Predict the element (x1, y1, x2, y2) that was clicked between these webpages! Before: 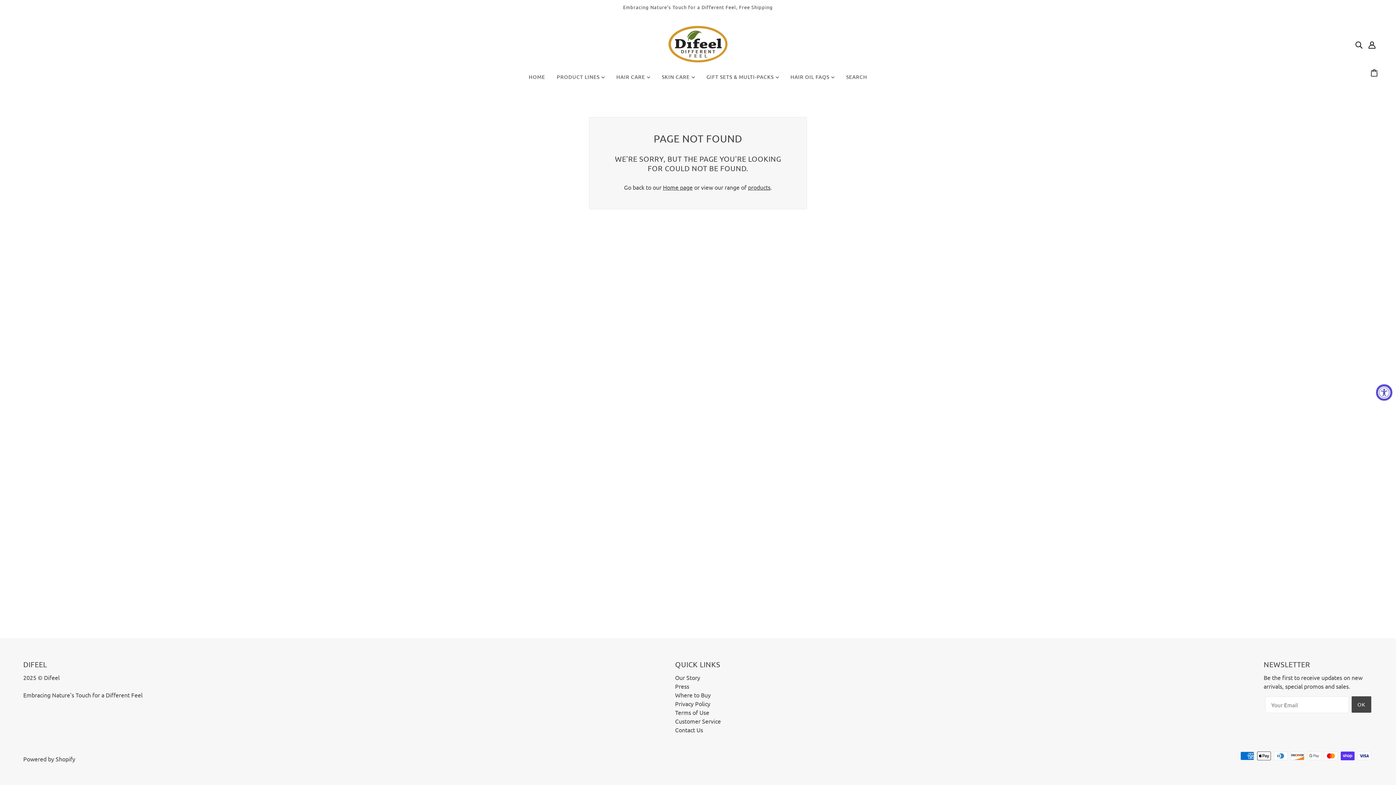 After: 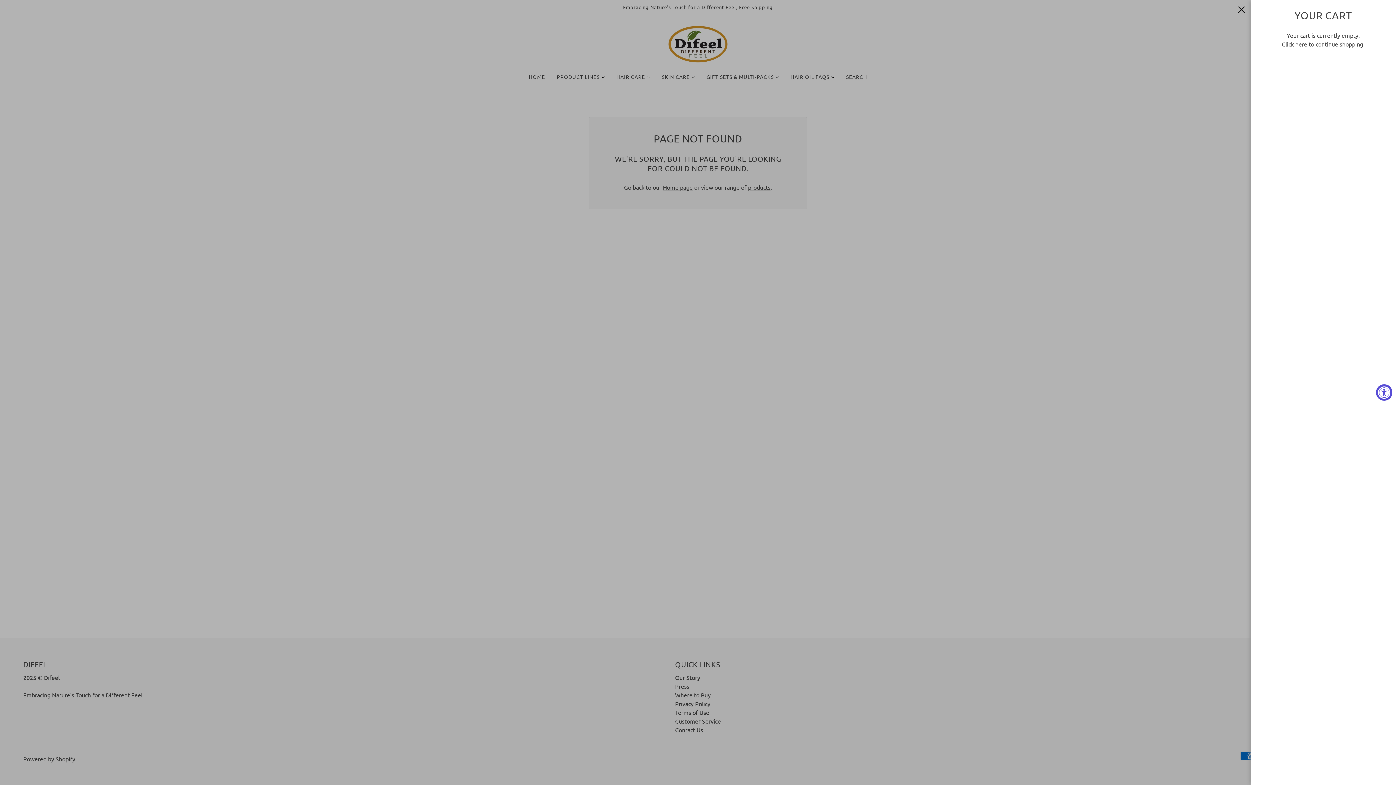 Action: label: Cart bbox: (1372, 68, 1378, 77)